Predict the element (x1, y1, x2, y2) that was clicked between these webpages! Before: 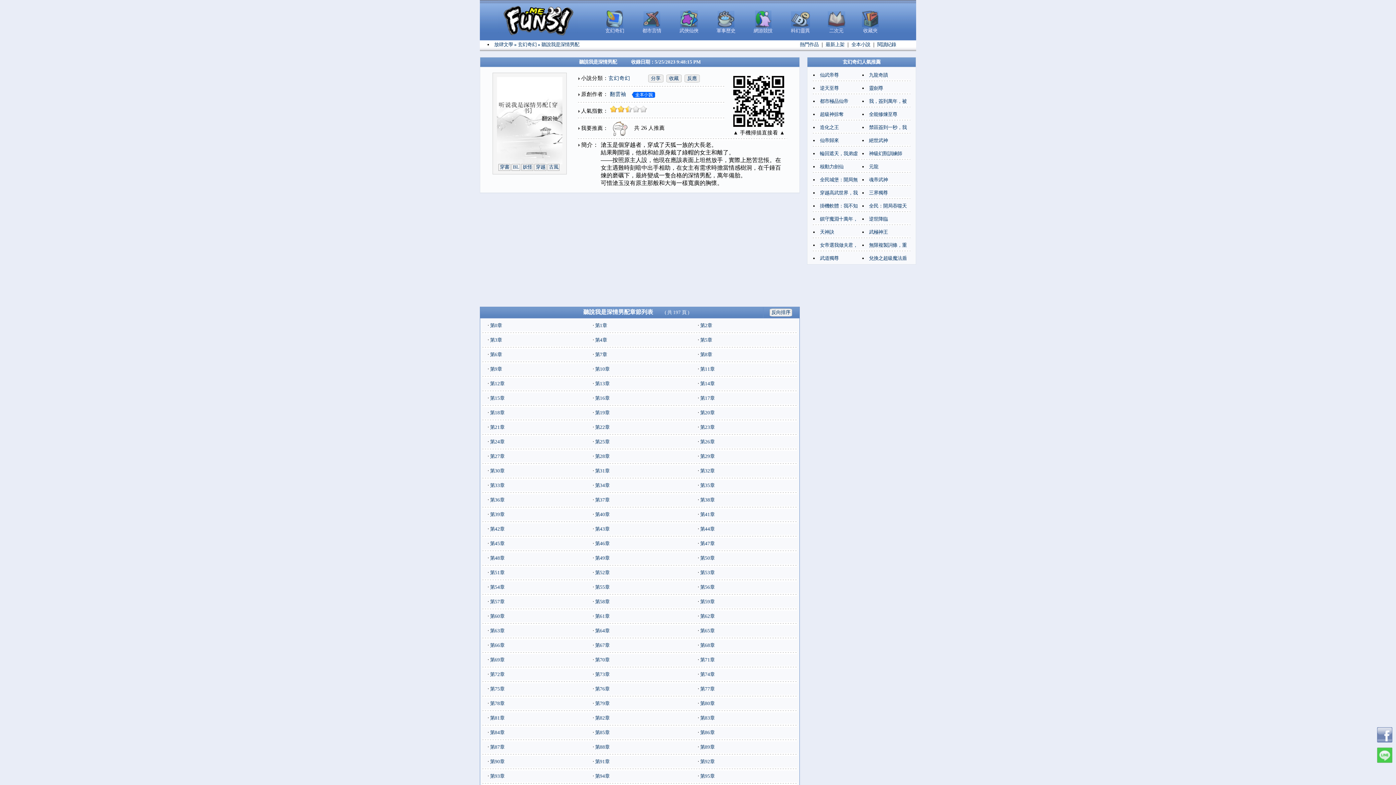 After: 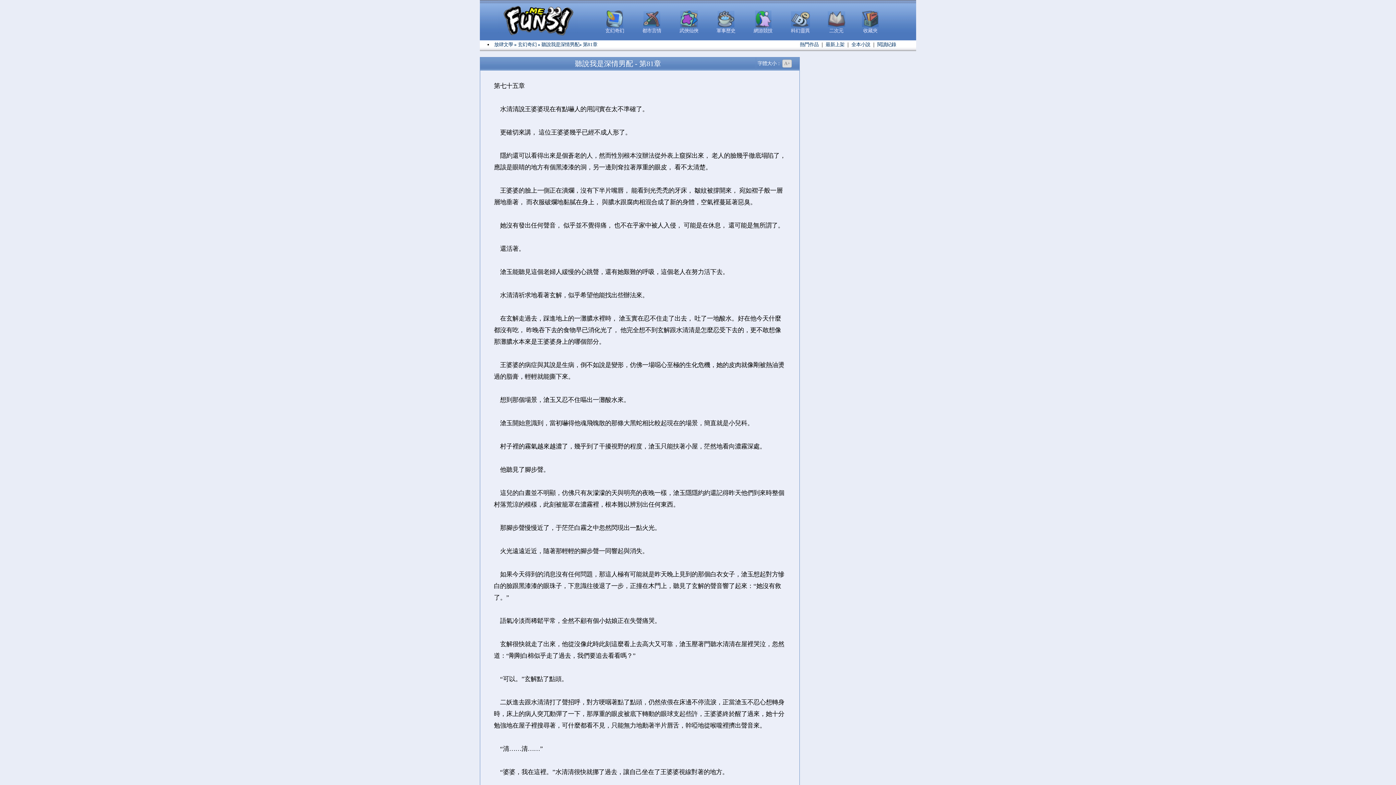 Action: bbox: (490, 715, 504, 721) label: 第81章